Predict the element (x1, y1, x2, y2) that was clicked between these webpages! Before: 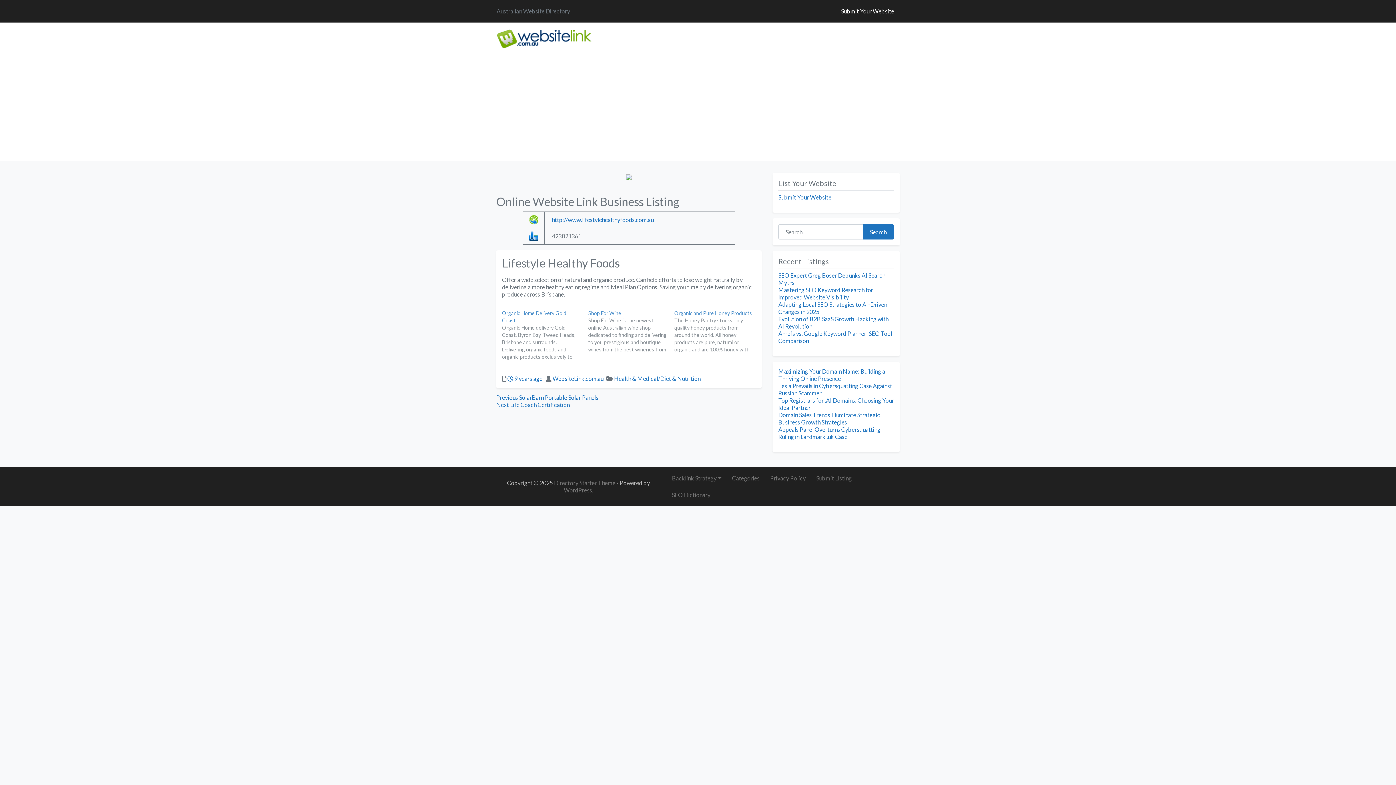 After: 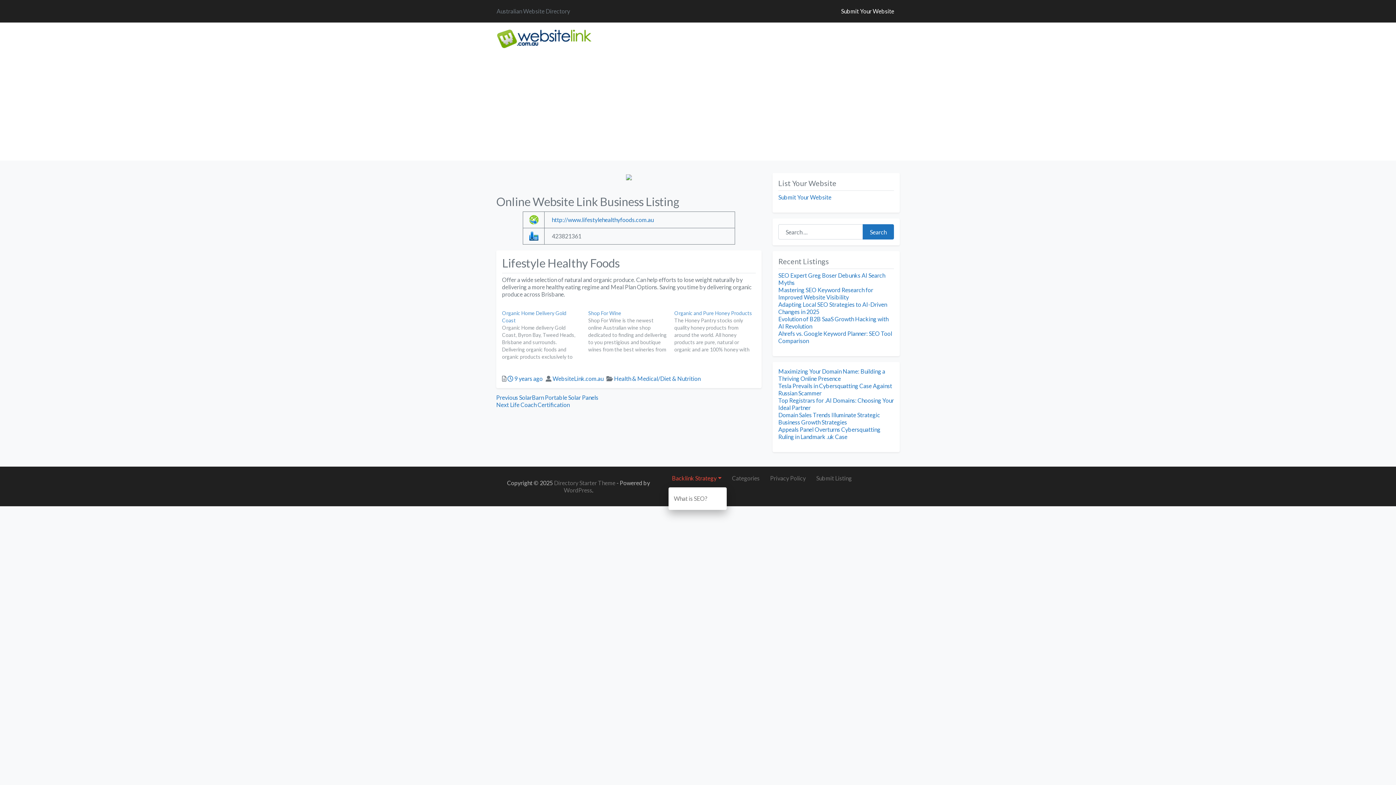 Action: label: Backlink Strategy bbox: (666, 470, 727, 486)